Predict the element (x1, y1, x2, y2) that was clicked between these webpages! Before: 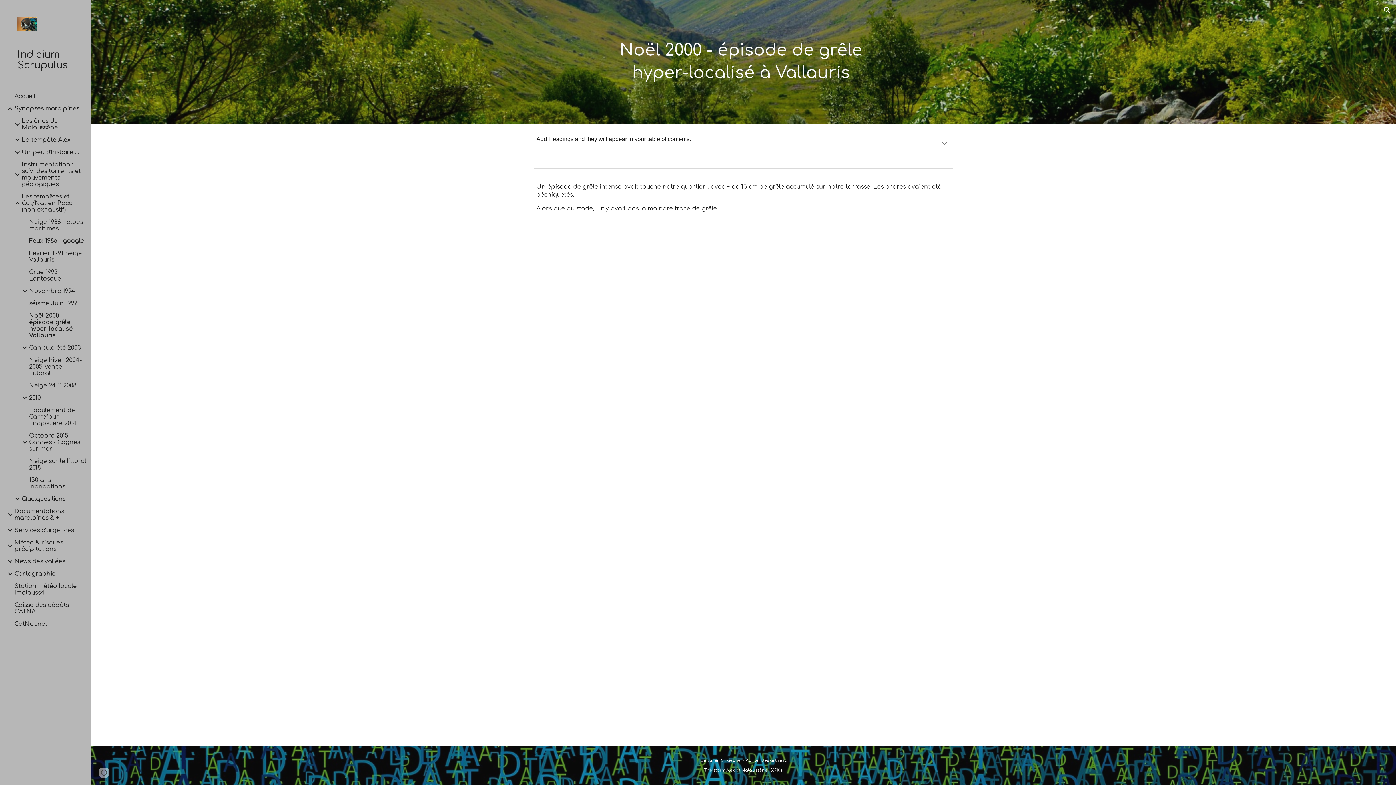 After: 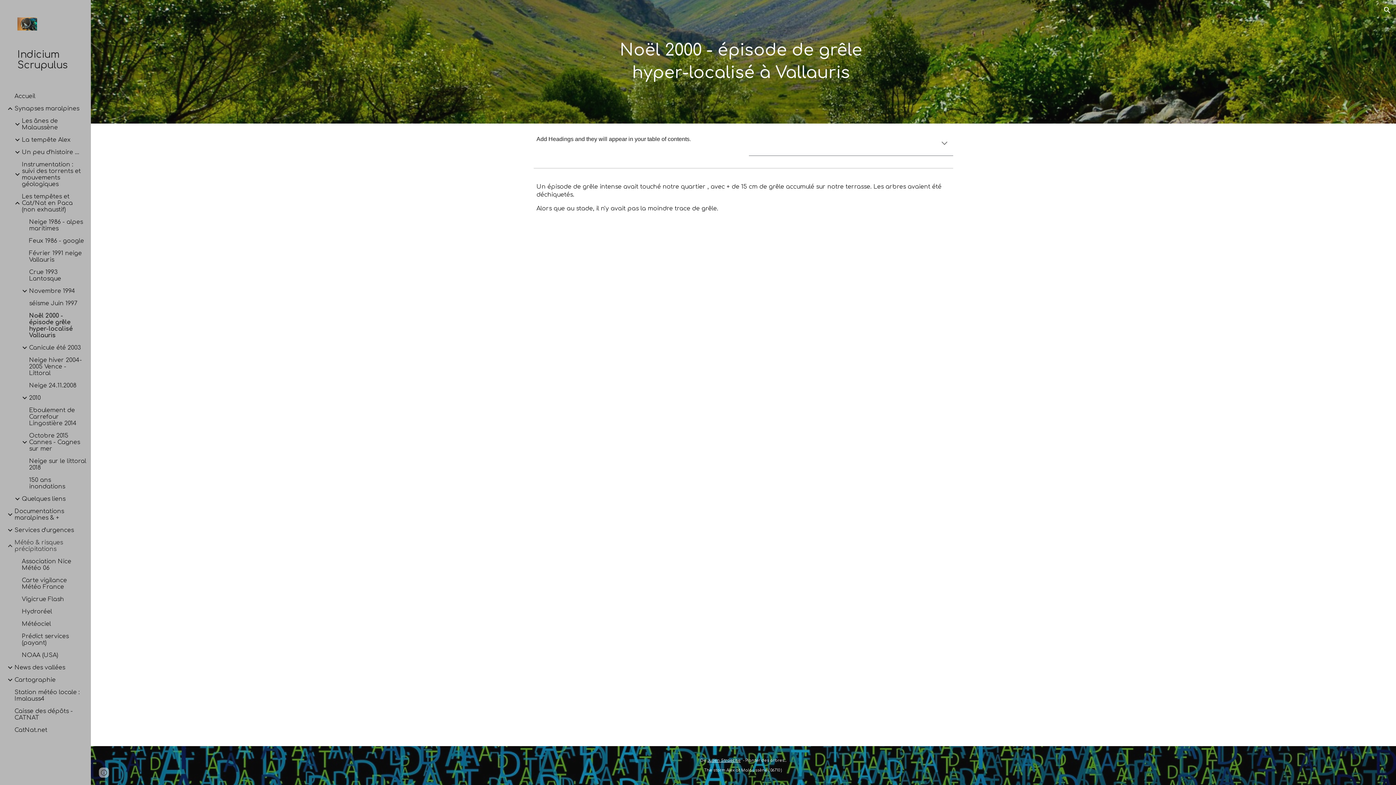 Action: bbox: (13, 539, 86, 552) label: Météo & risques précipitations